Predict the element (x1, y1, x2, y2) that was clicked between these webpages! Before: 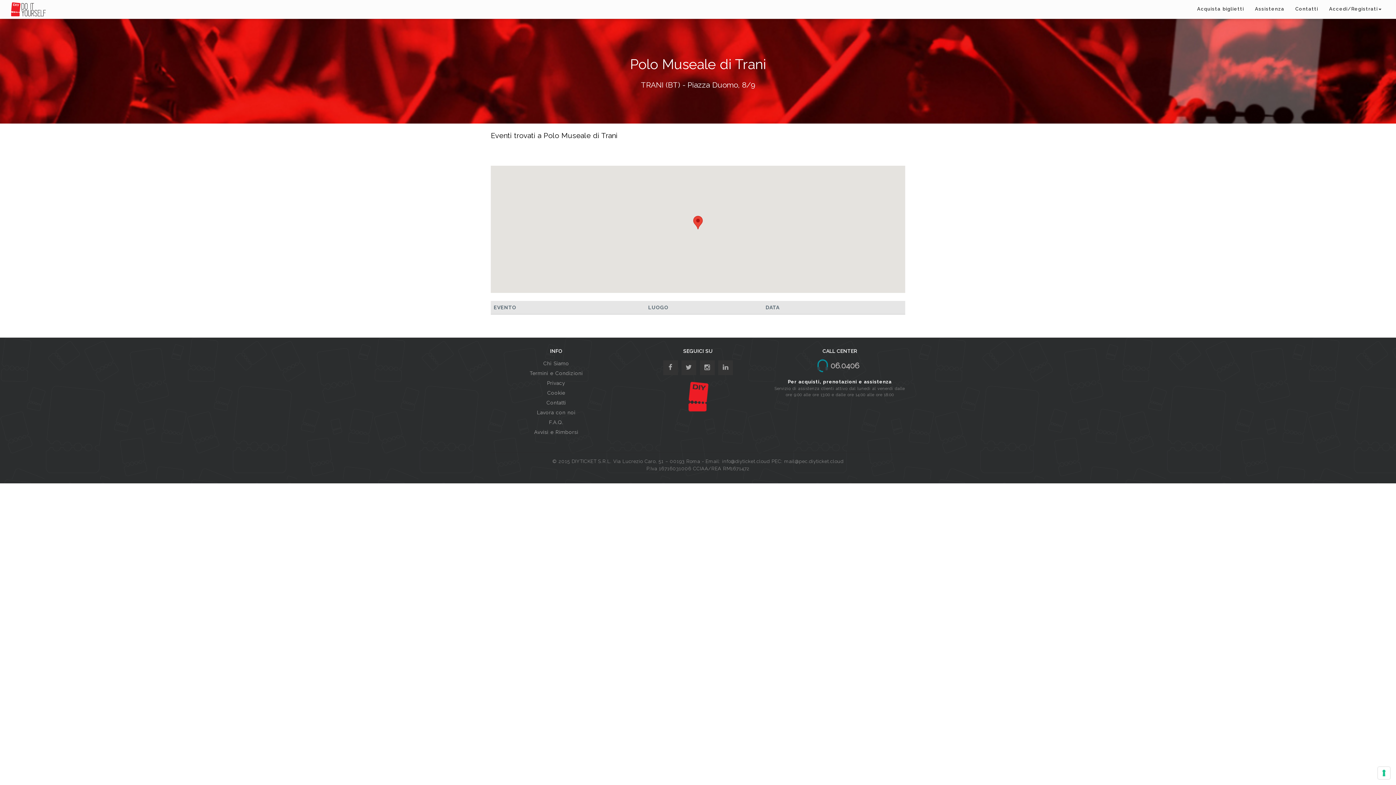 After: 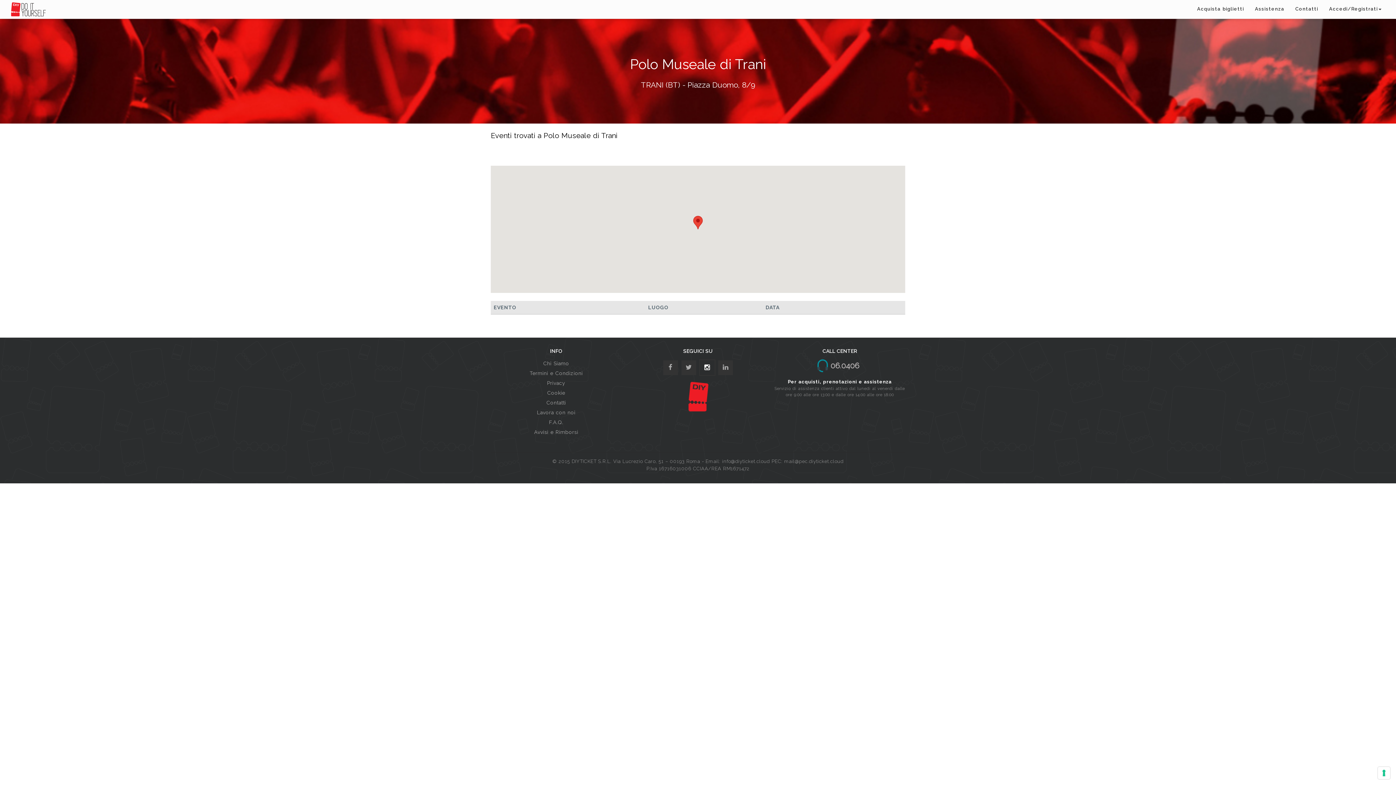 Action: label: d bbox: (699, 359, 715, 376)